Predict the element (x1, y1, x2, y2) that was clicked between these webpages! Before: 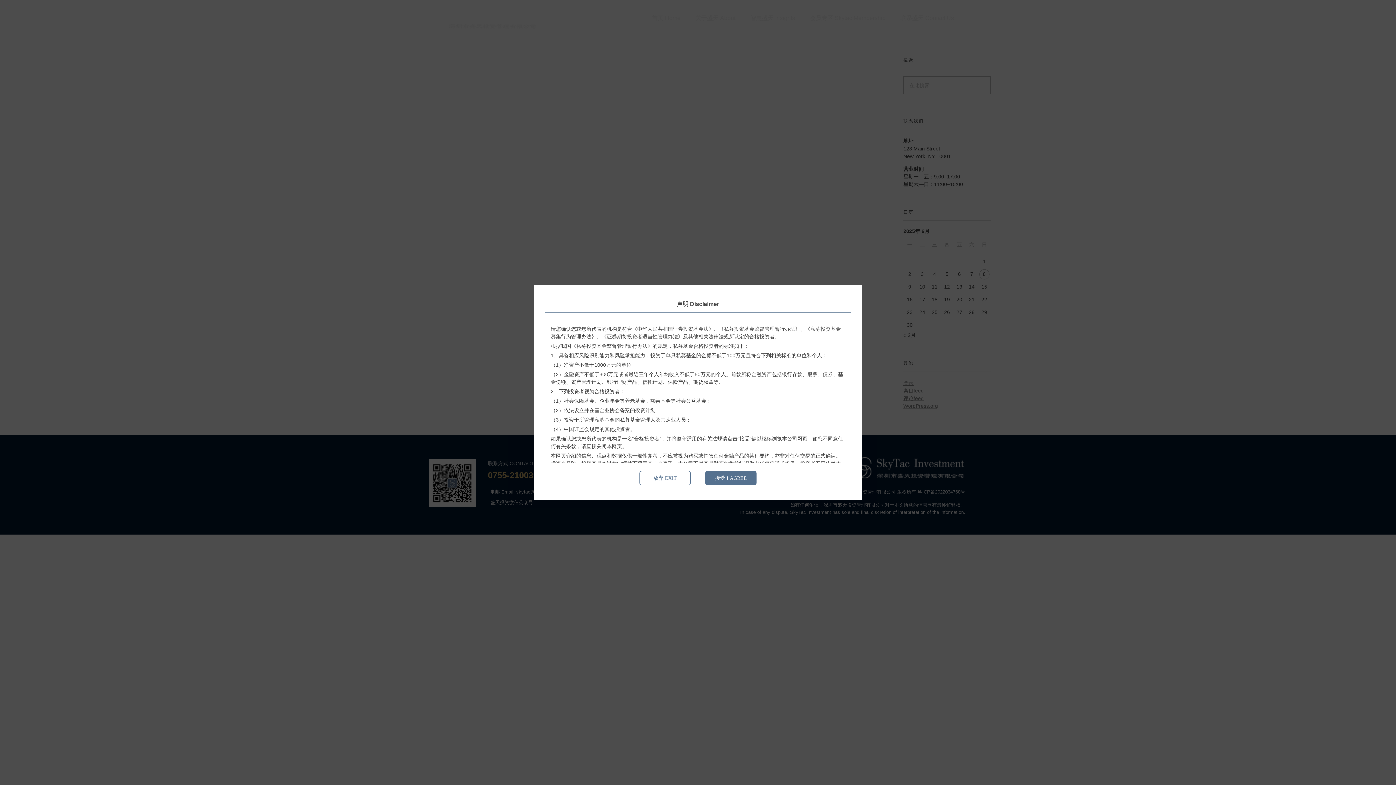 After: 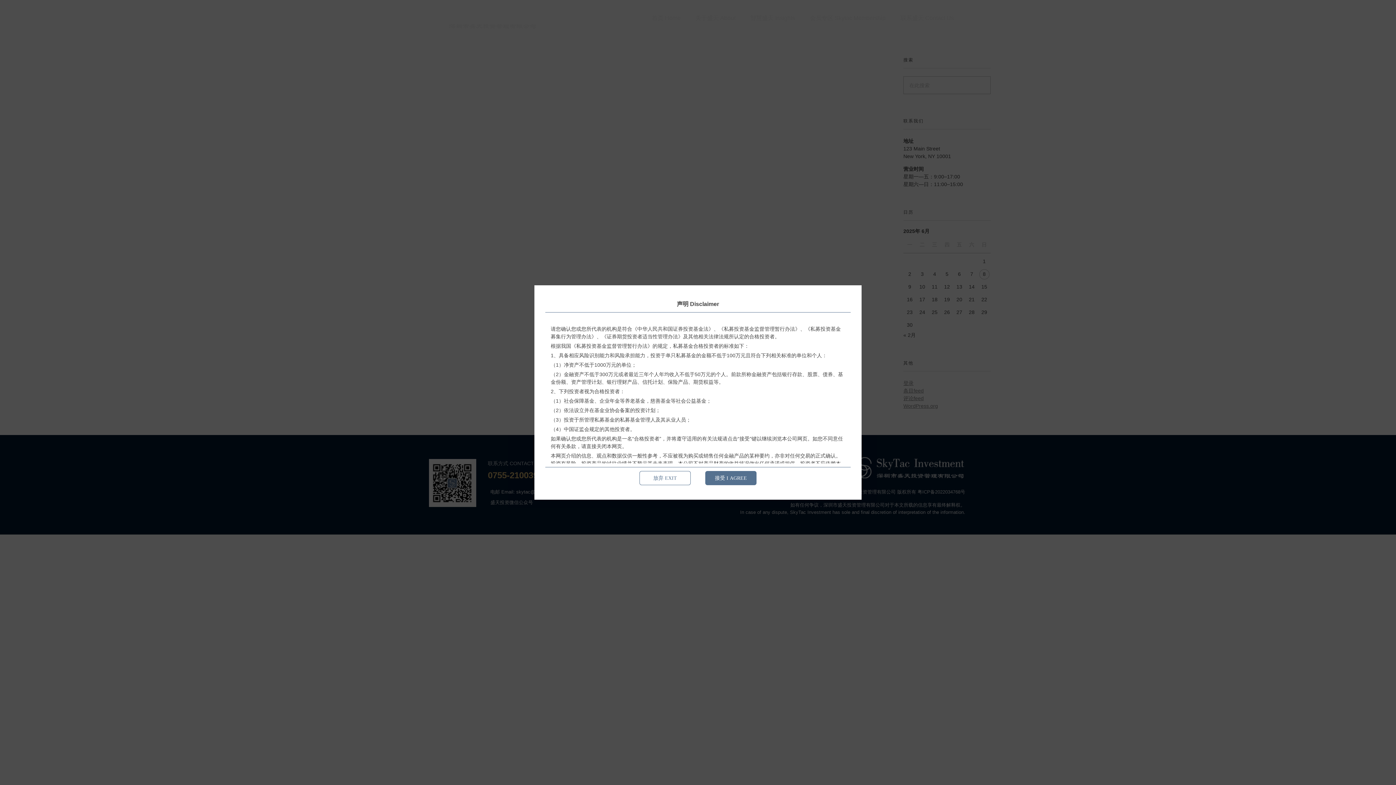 Action: label: 放弃 EXIT bbox: (639, 471, 690, 485)